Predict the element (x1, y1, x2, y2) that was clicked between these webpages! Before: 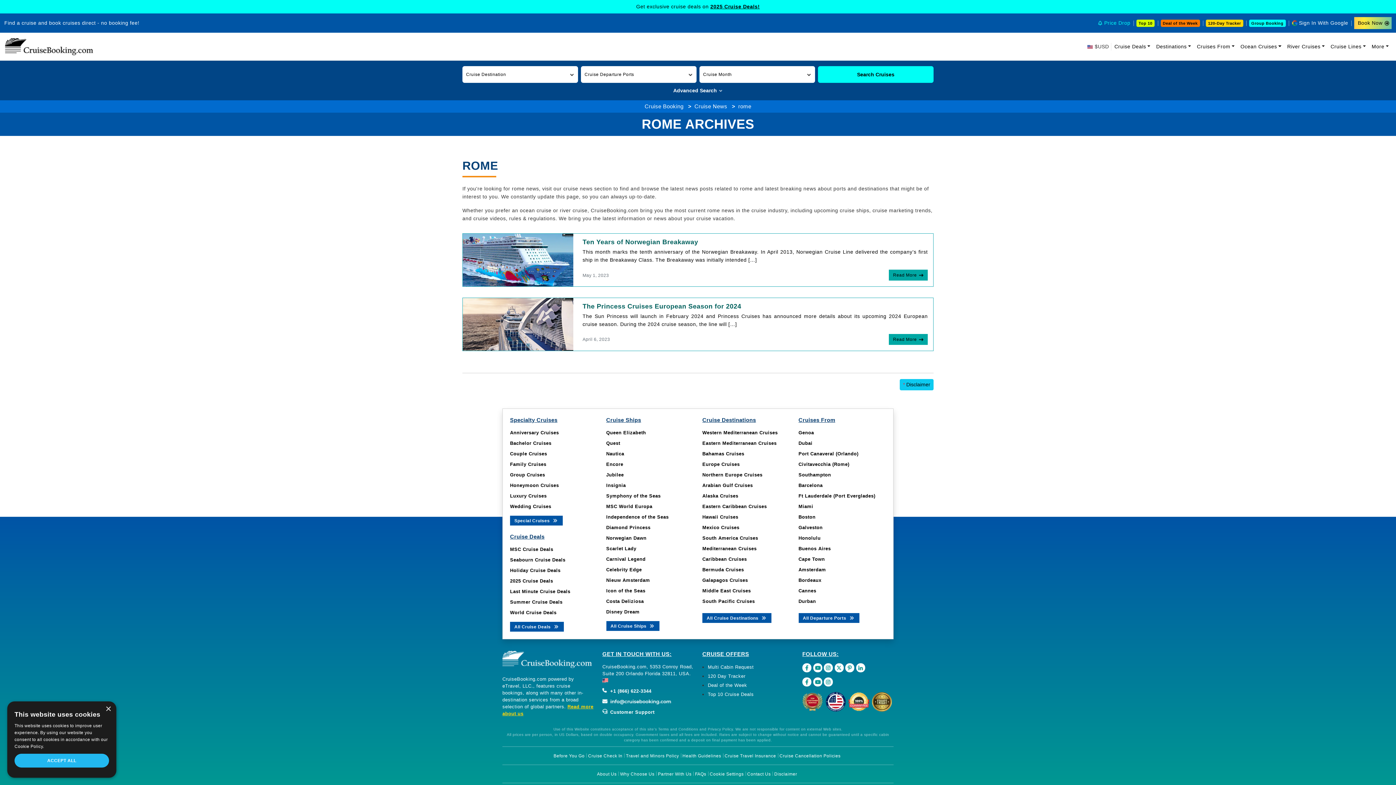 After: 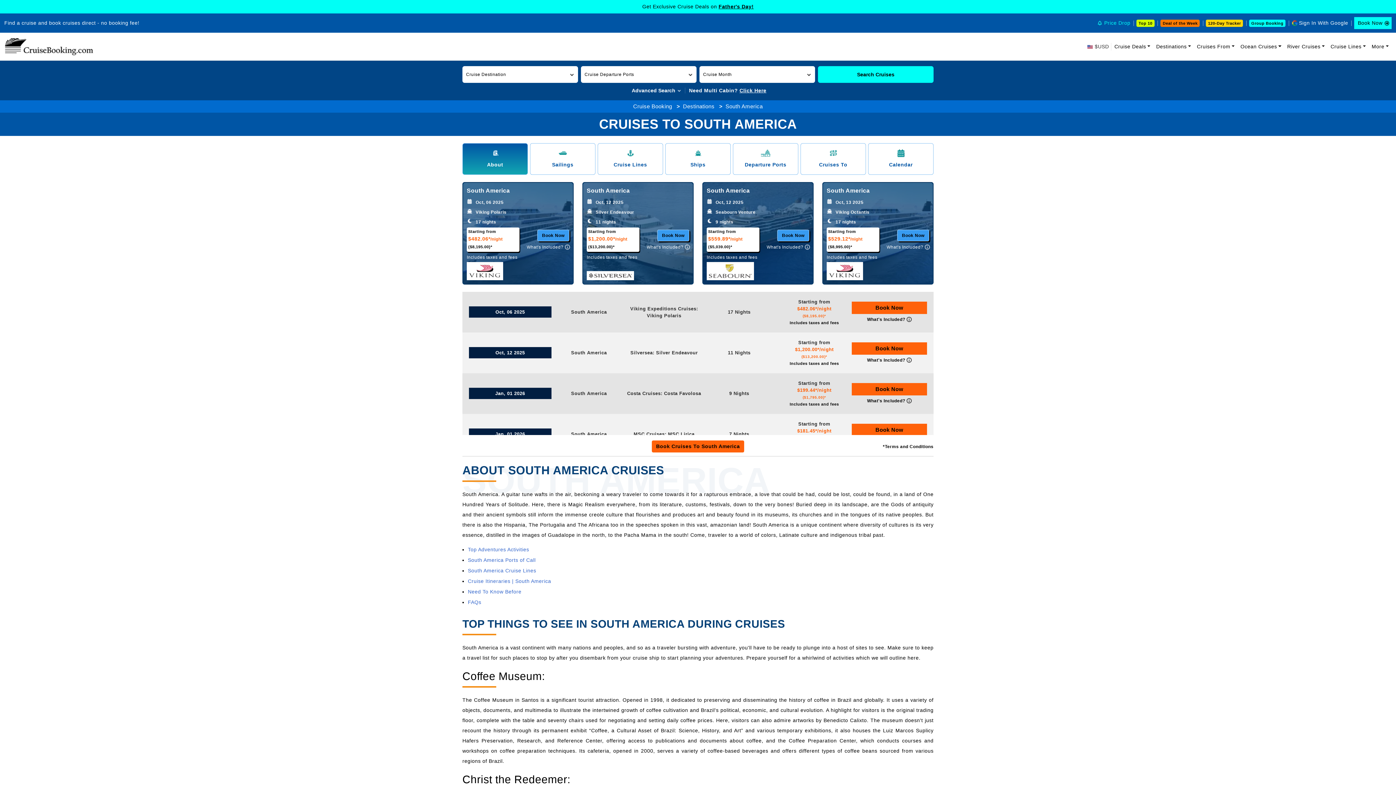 Action: bbox: (702, 535, 758, 540) label: South America Cruises